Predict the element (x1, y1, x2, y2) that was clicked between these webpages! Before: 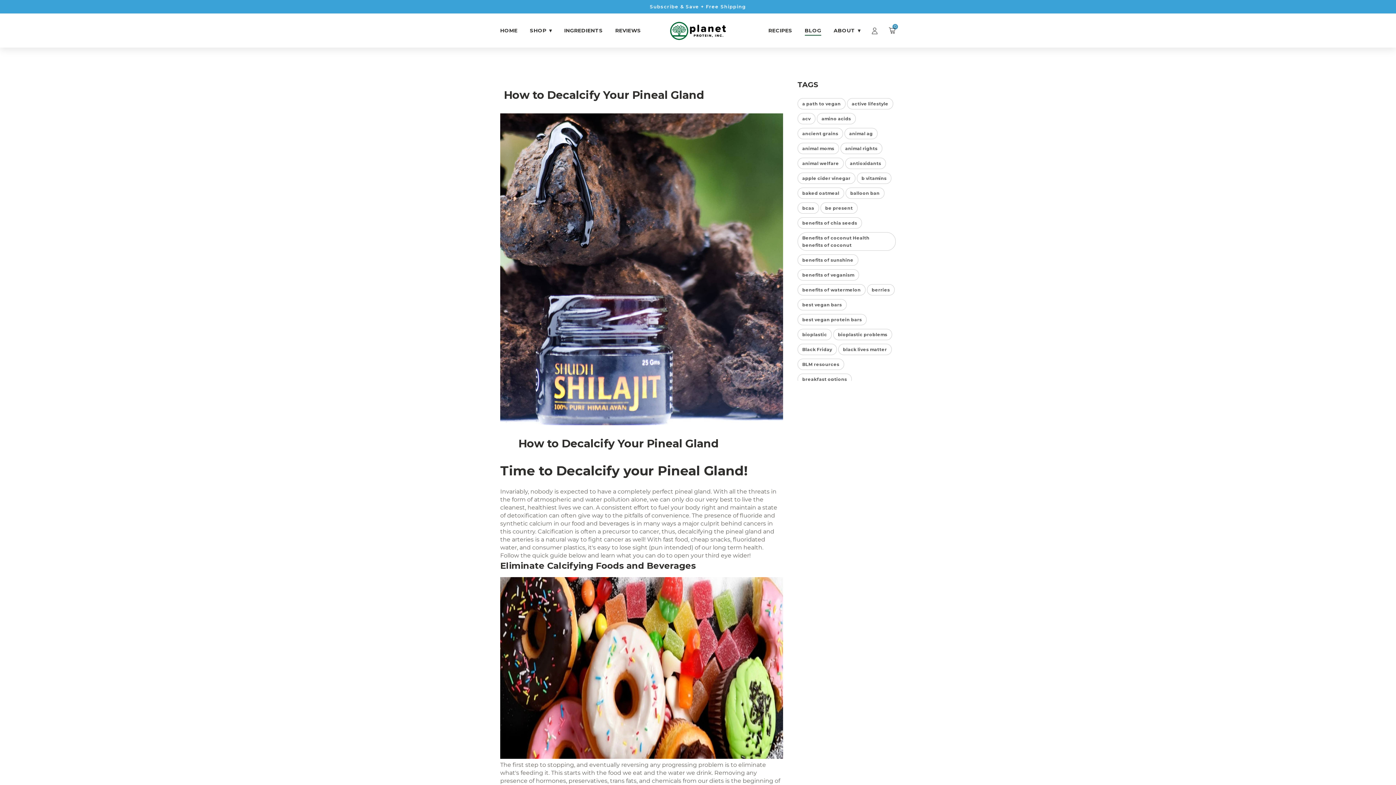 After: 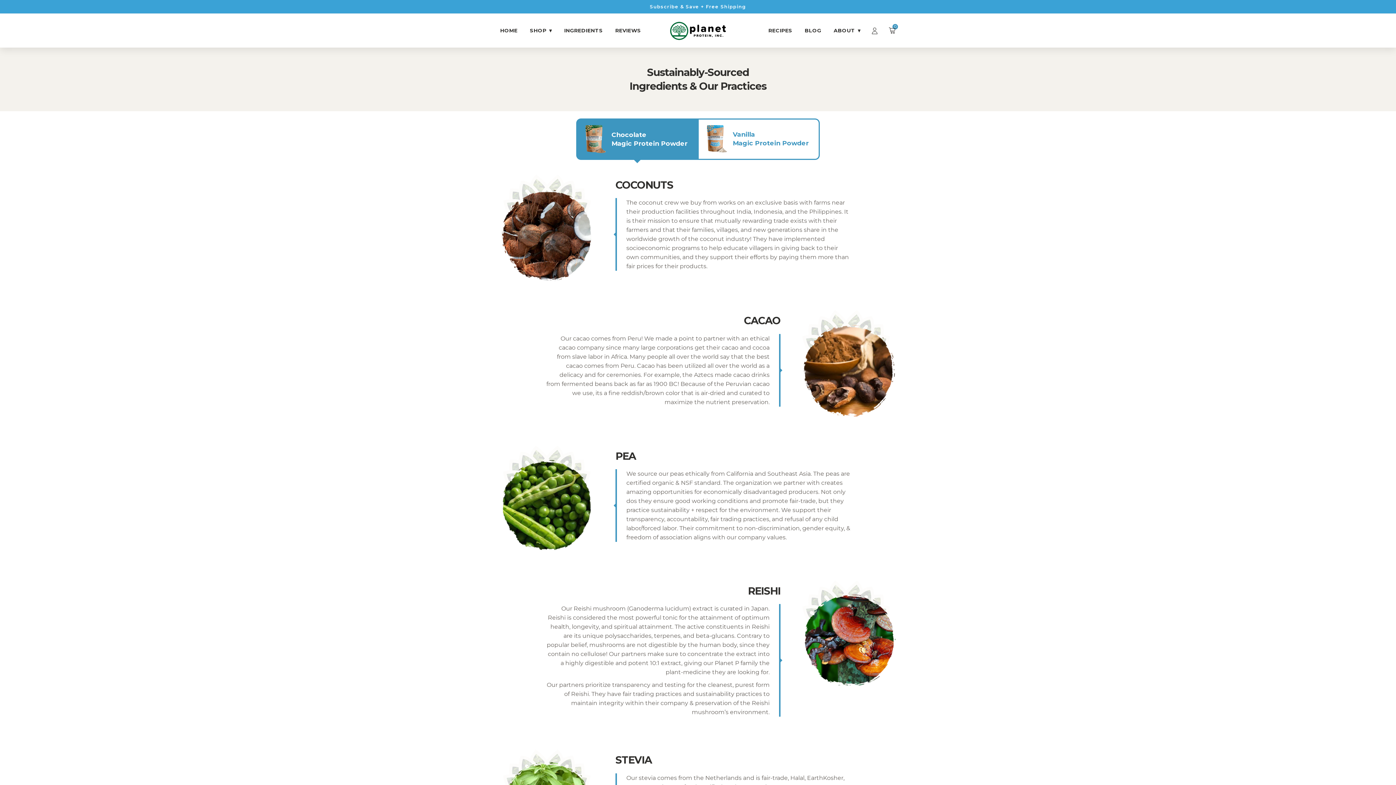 Action: bbox: (564, 16, 603, 45) label: INGREDIENTS